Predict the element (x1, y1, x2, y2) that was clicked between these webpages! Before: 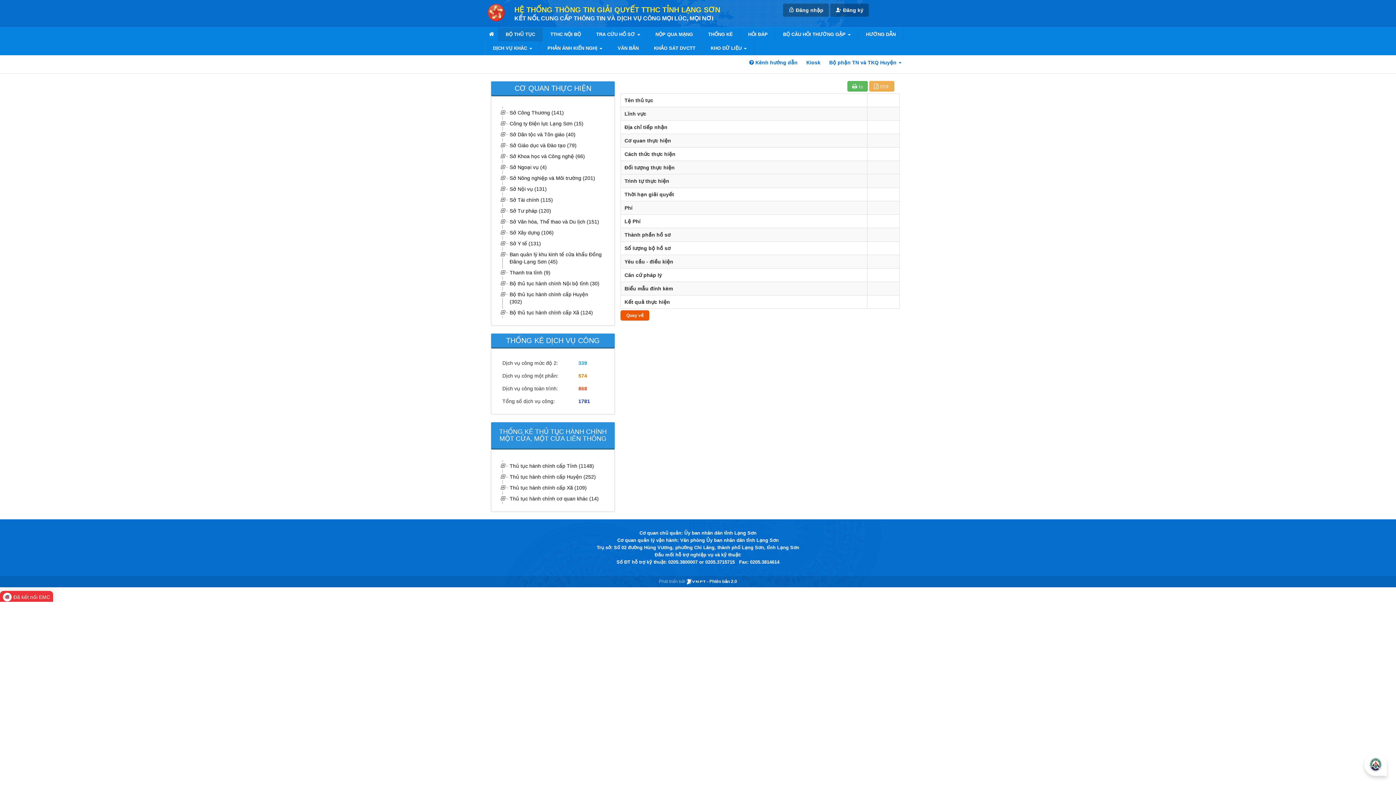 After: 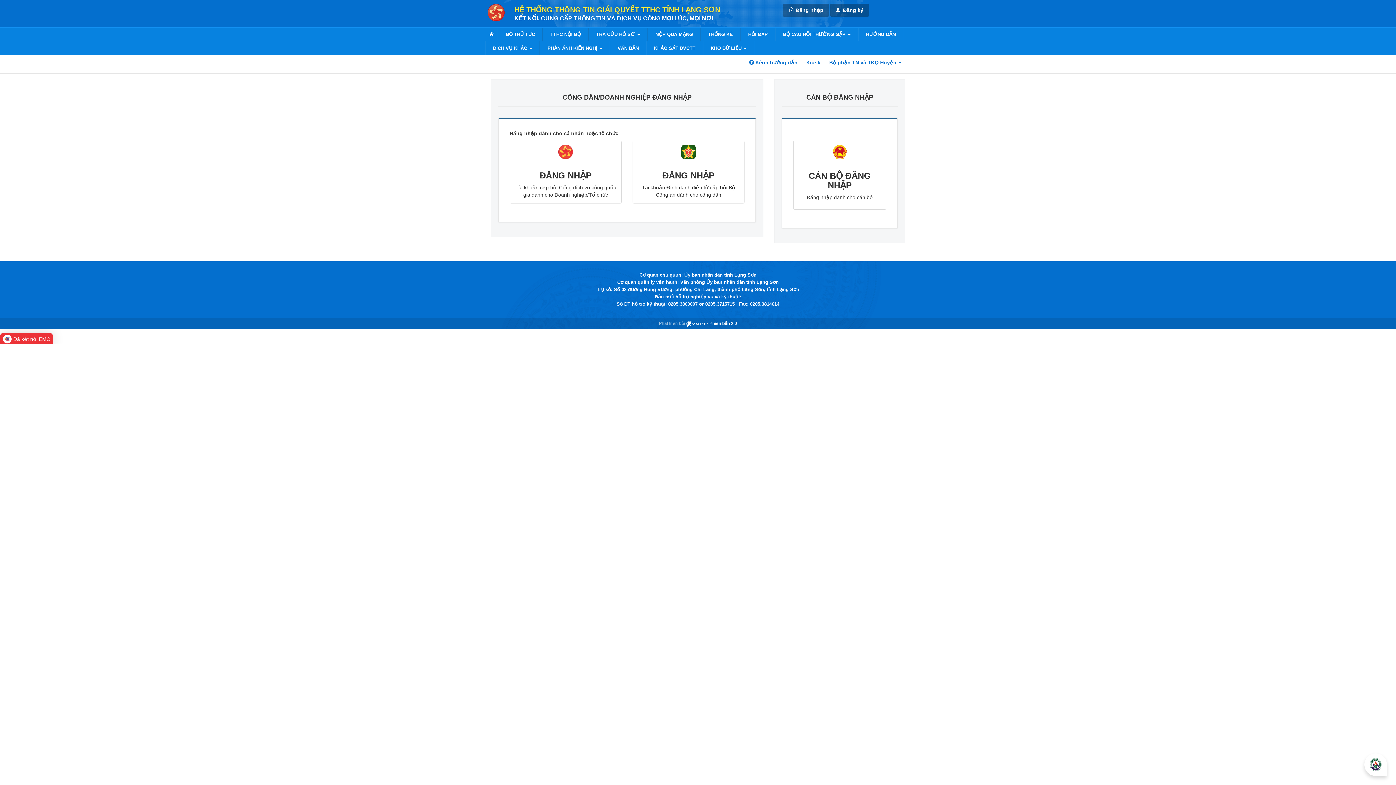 Action: bbox: (783, 3, 829, 16) label:  Đăng nhập